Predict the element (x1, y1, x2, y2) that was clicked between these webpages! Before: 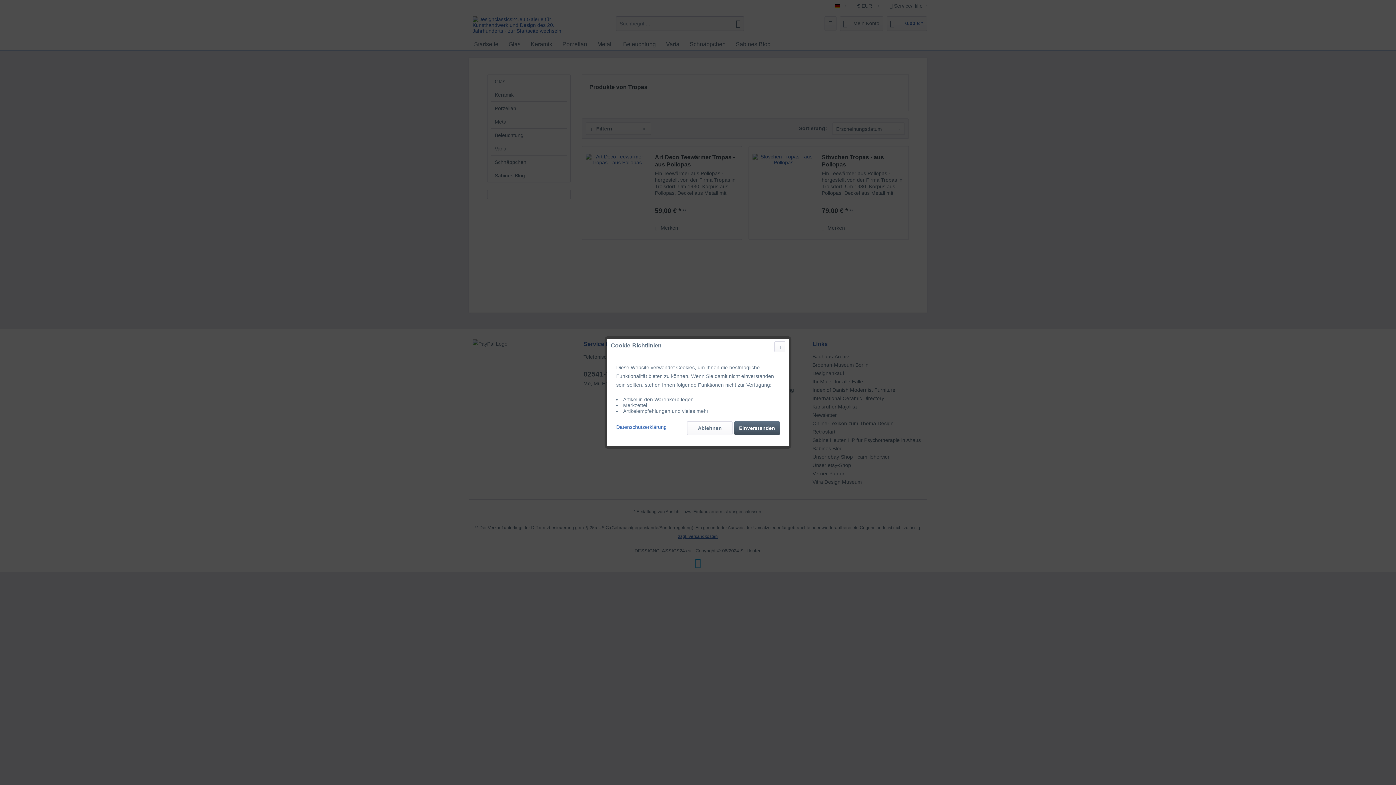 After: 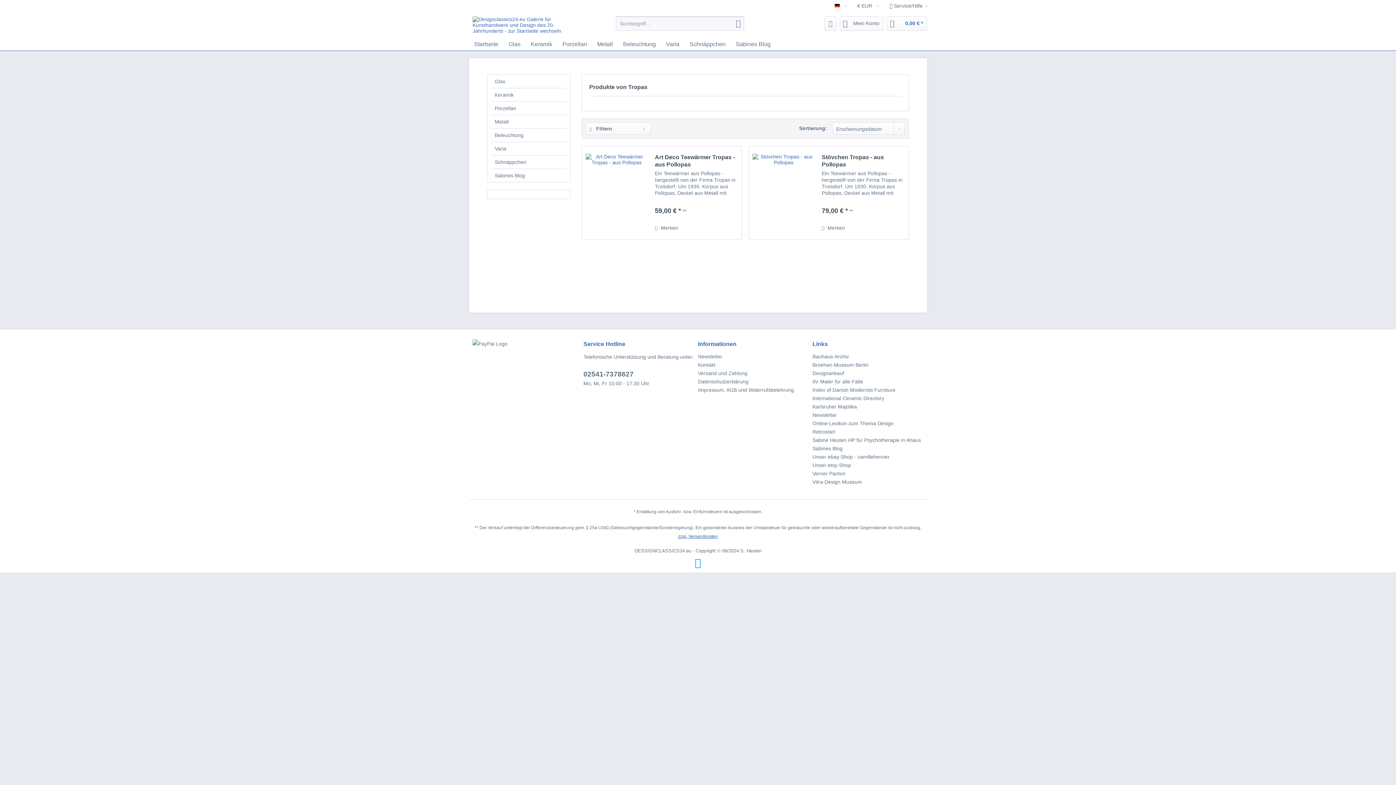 Action: bbox: (734, 421, 780, 435) label: Einverstanden